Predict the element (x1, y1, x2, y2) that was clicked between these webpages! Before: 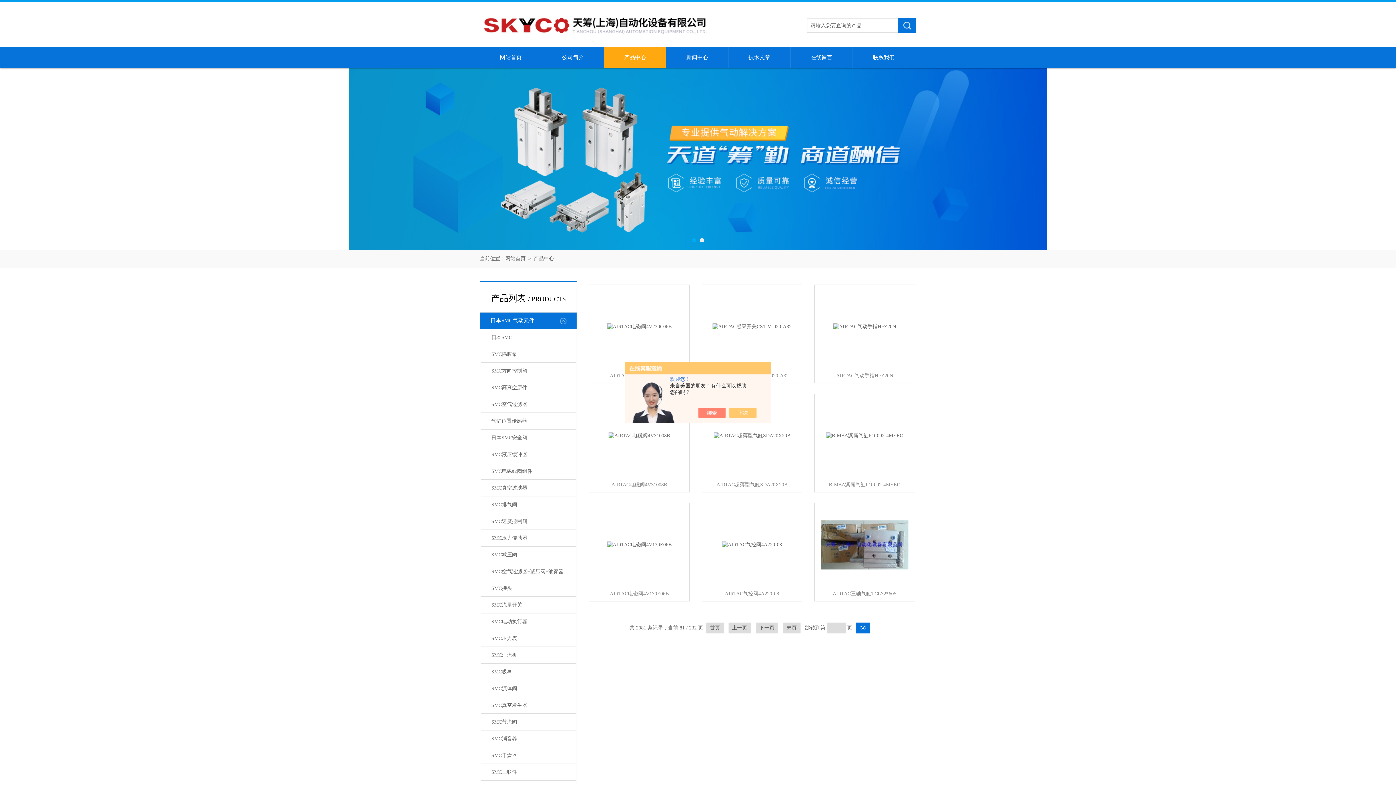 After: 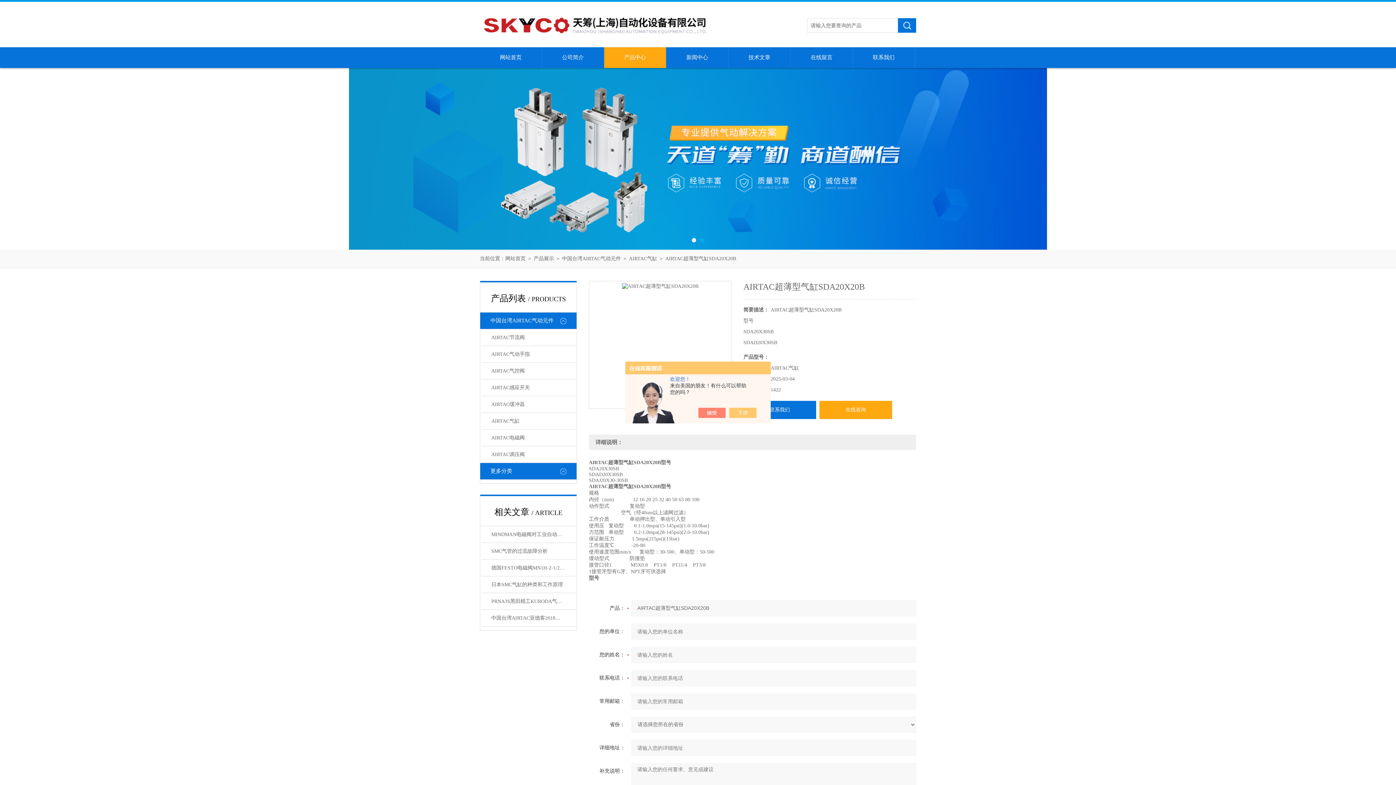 Action: bbox: (703, 396, 801, 476)